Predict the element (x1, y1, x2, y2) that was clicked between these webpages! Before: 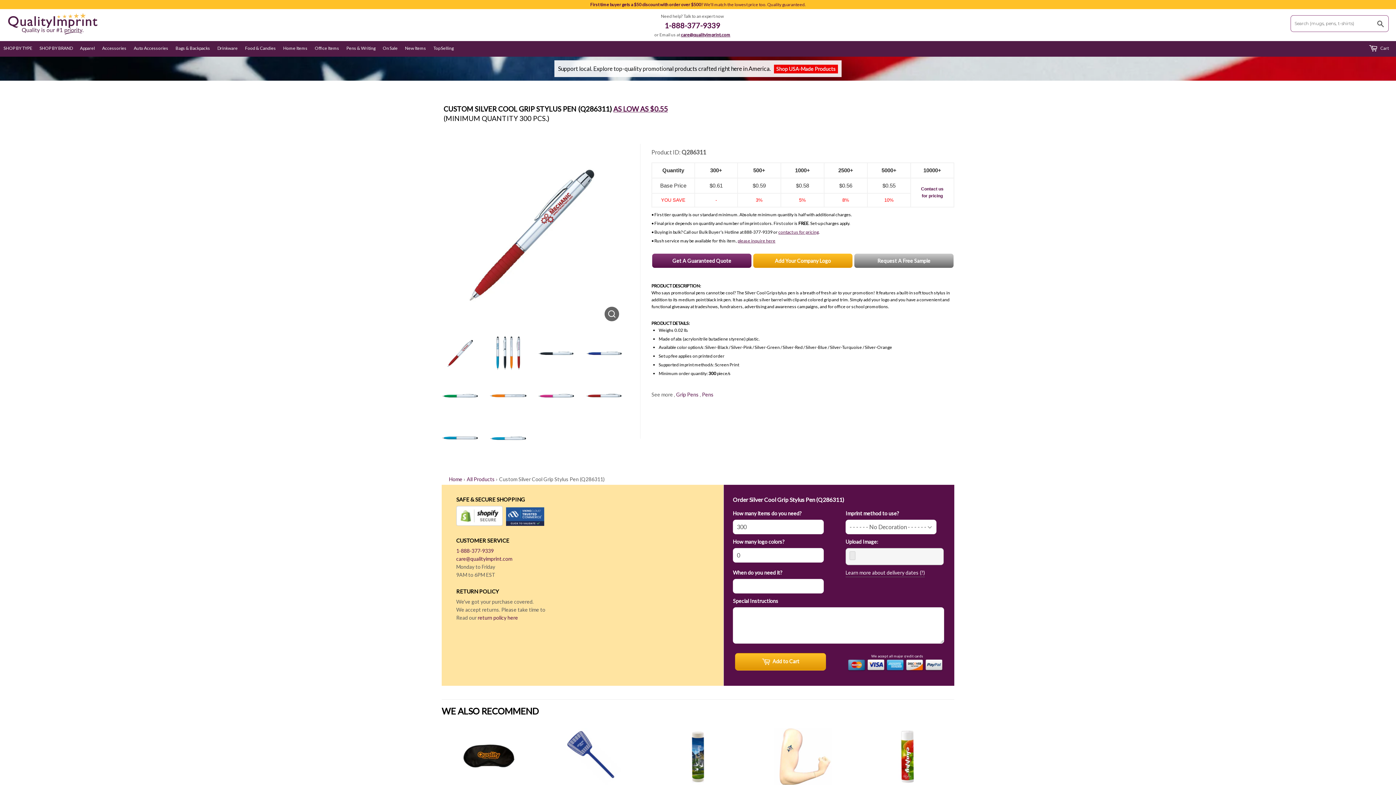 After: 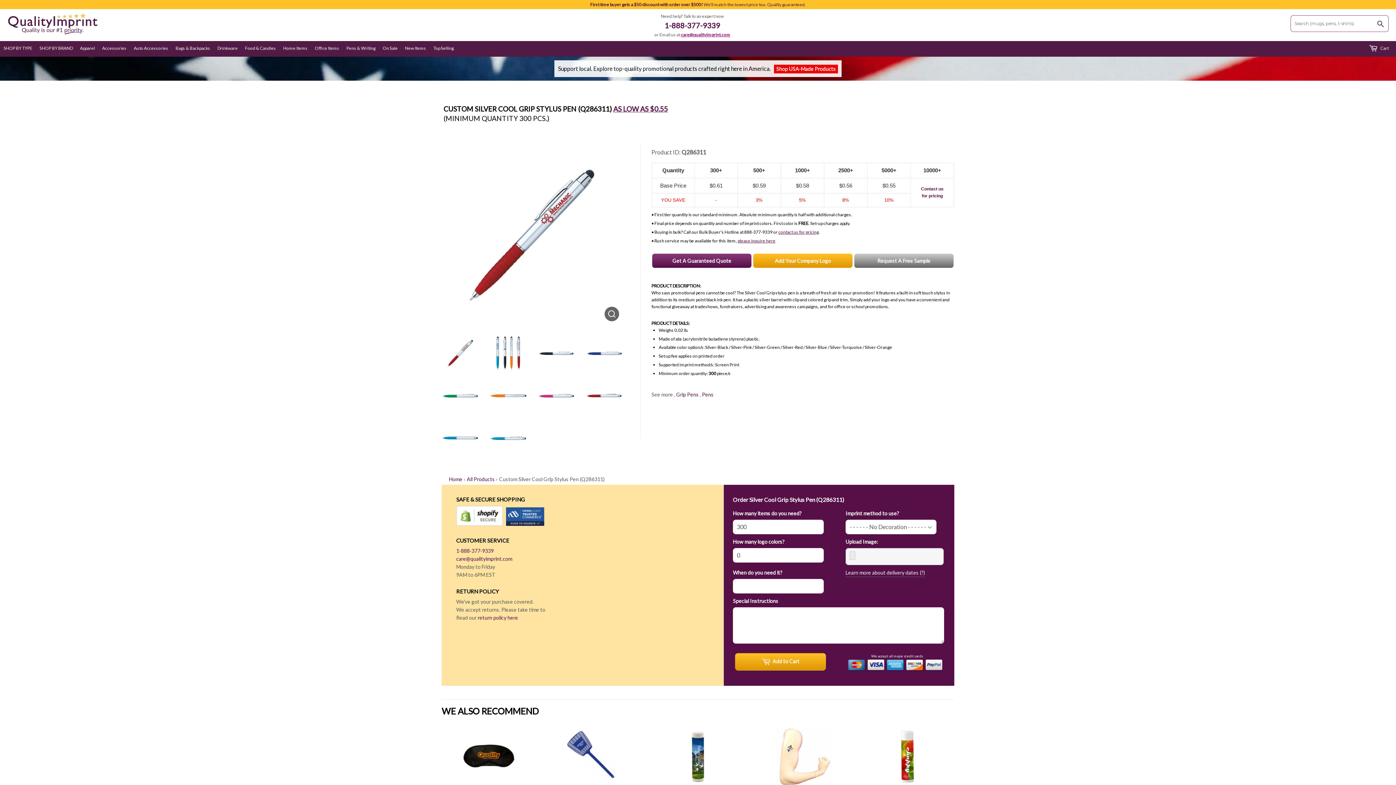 Action: bbox: (681, 32, 730, 37) label: care@qualityimprint.com